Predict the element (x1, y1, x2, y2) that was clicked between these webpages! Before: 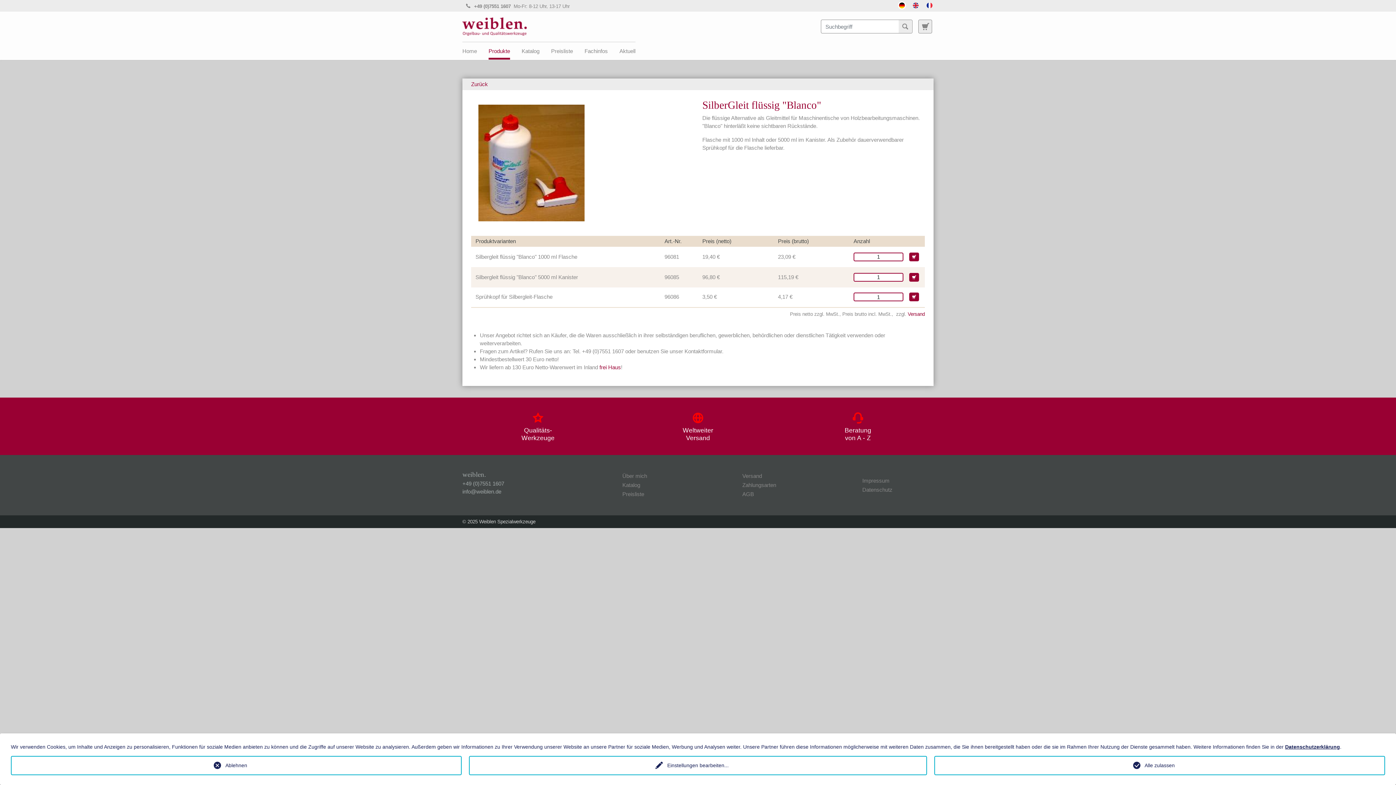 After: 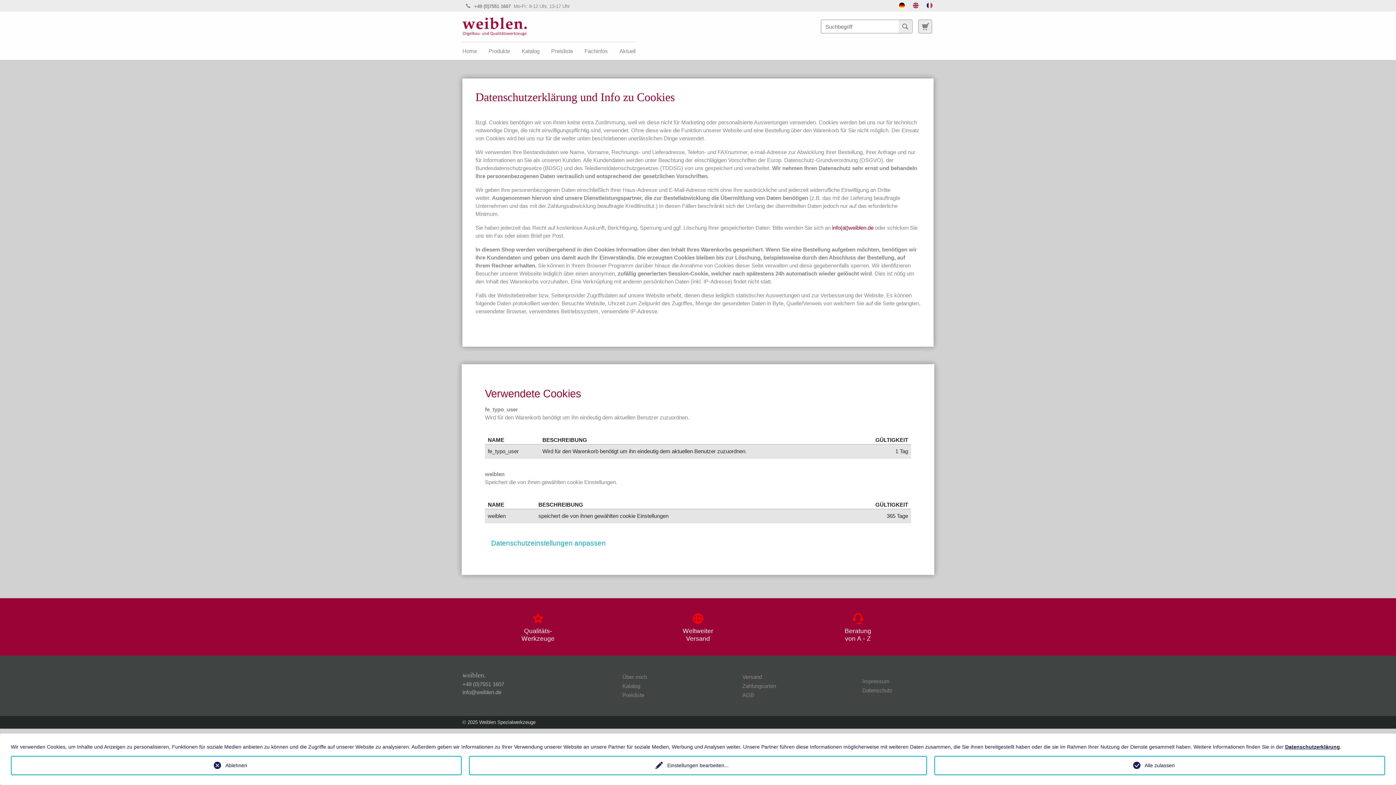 Action: label: Datenschutzerklärung bbox: (1285, 744, 1340, 750)